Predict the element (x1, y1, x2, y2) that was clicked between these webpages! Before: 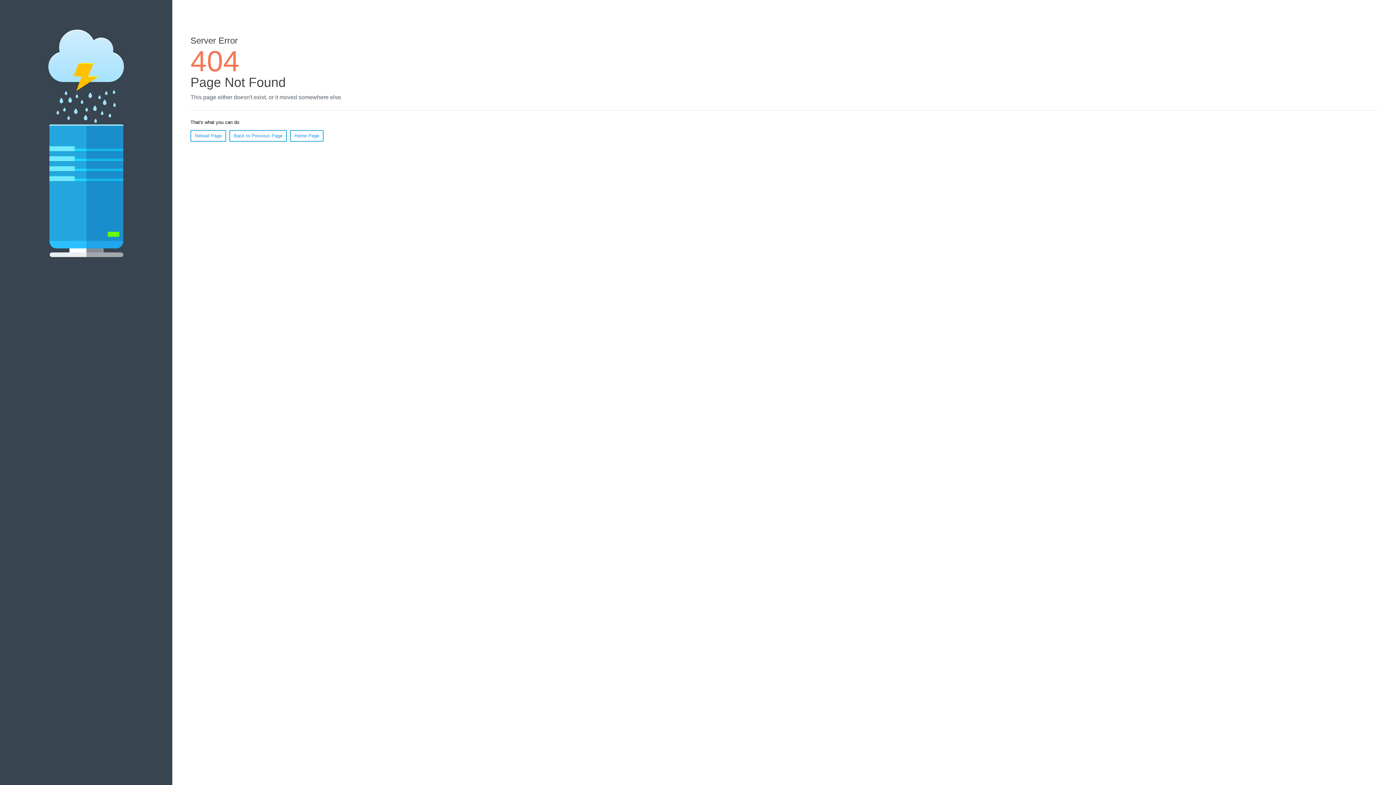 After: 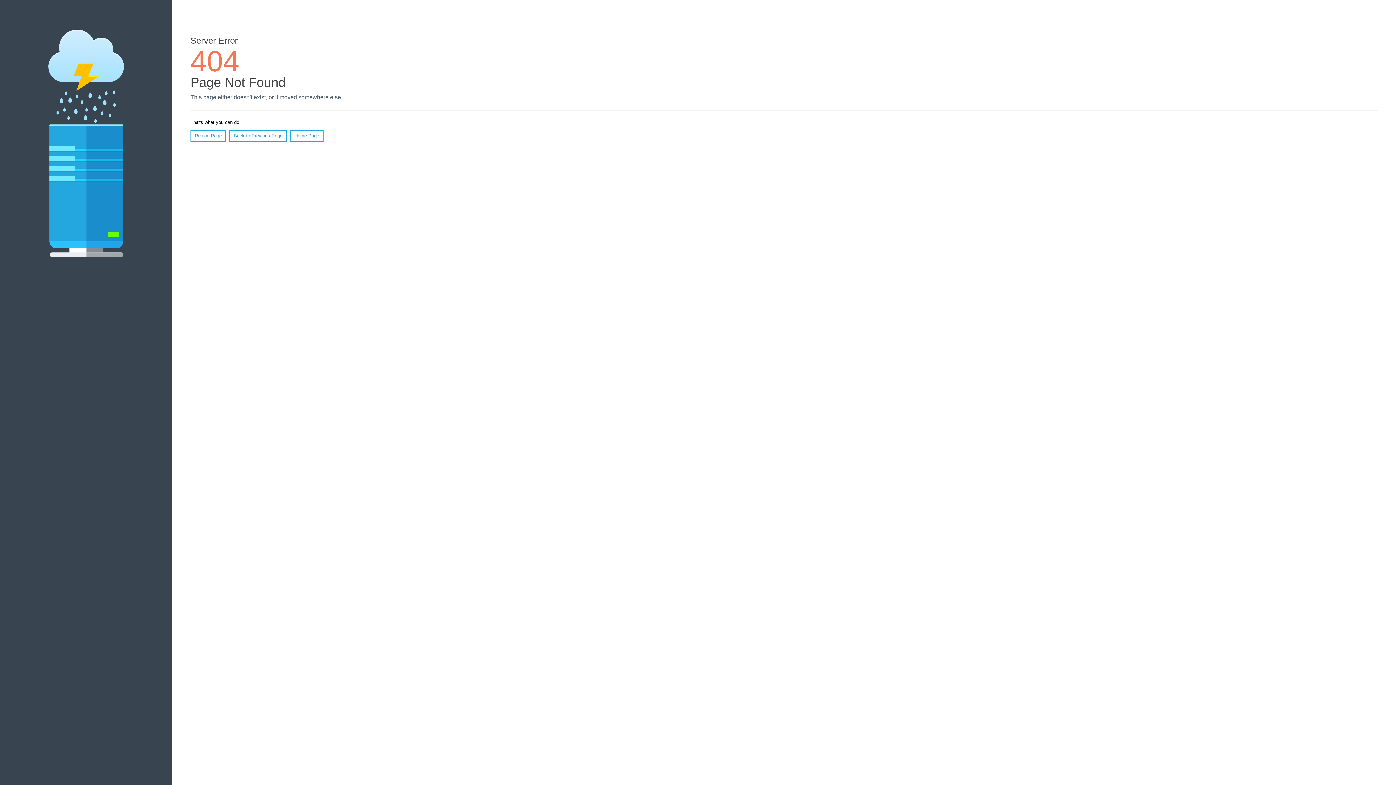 Action: label: Reload Page bbox: (190, 130, 226, 141)